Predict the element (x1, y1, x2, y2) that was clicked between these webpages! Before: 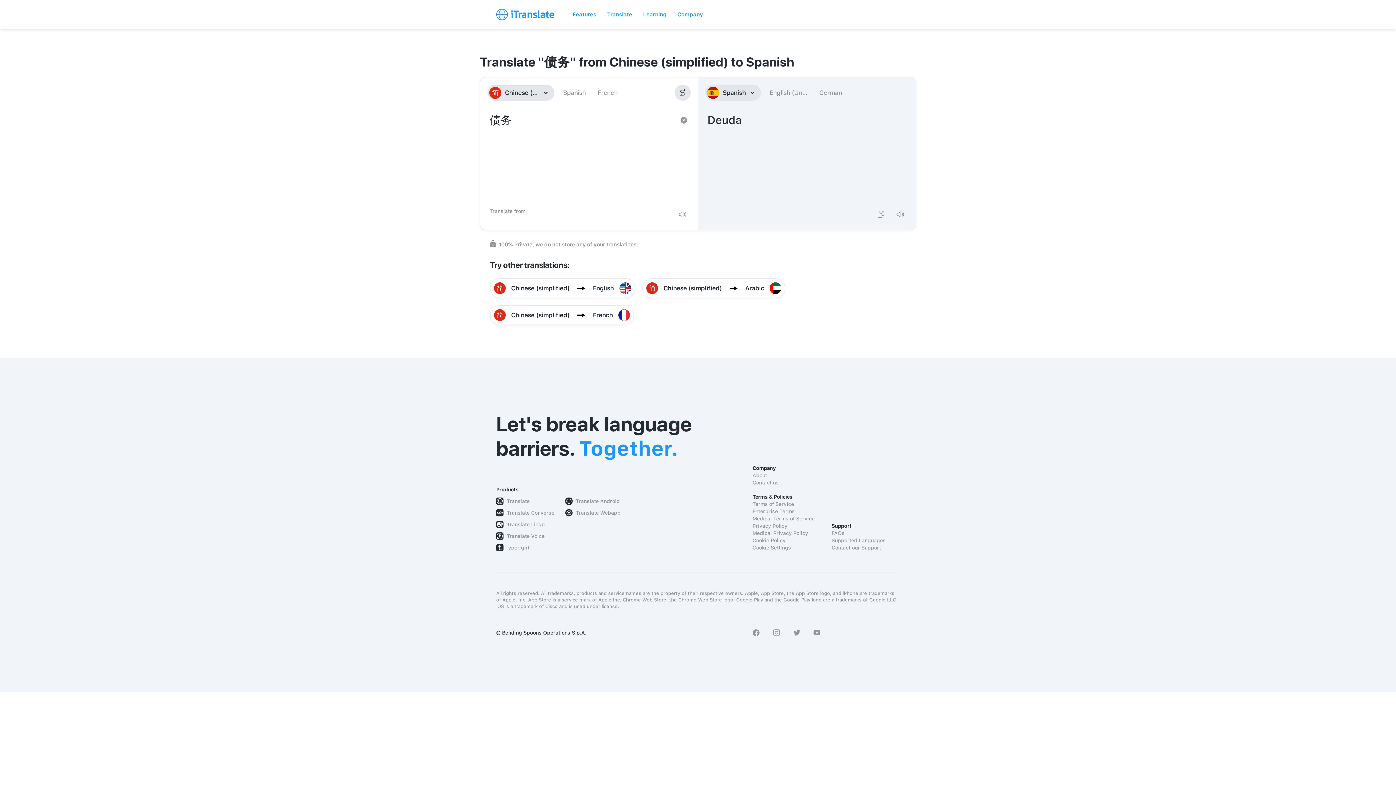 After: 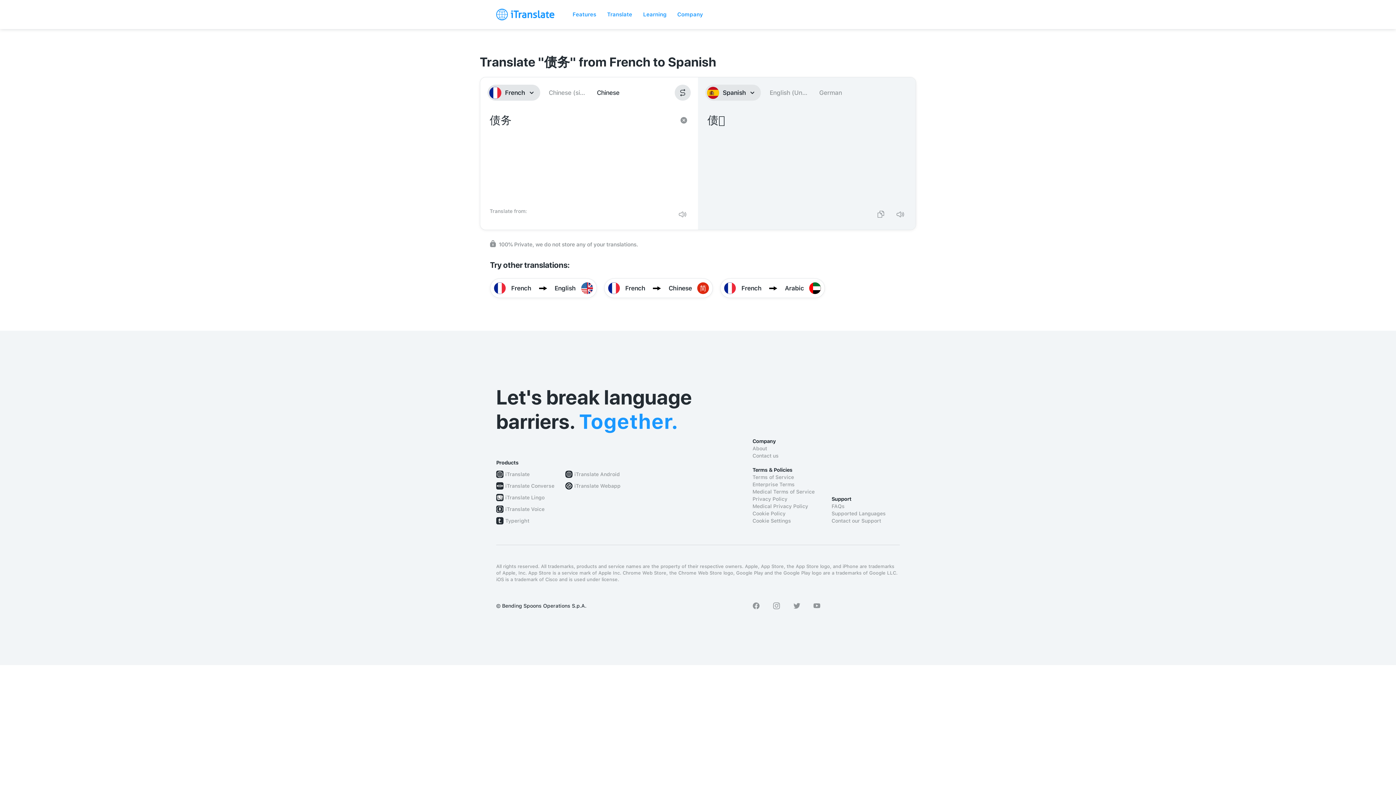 Action: bbox: (596, 84, 619, 100) label: French